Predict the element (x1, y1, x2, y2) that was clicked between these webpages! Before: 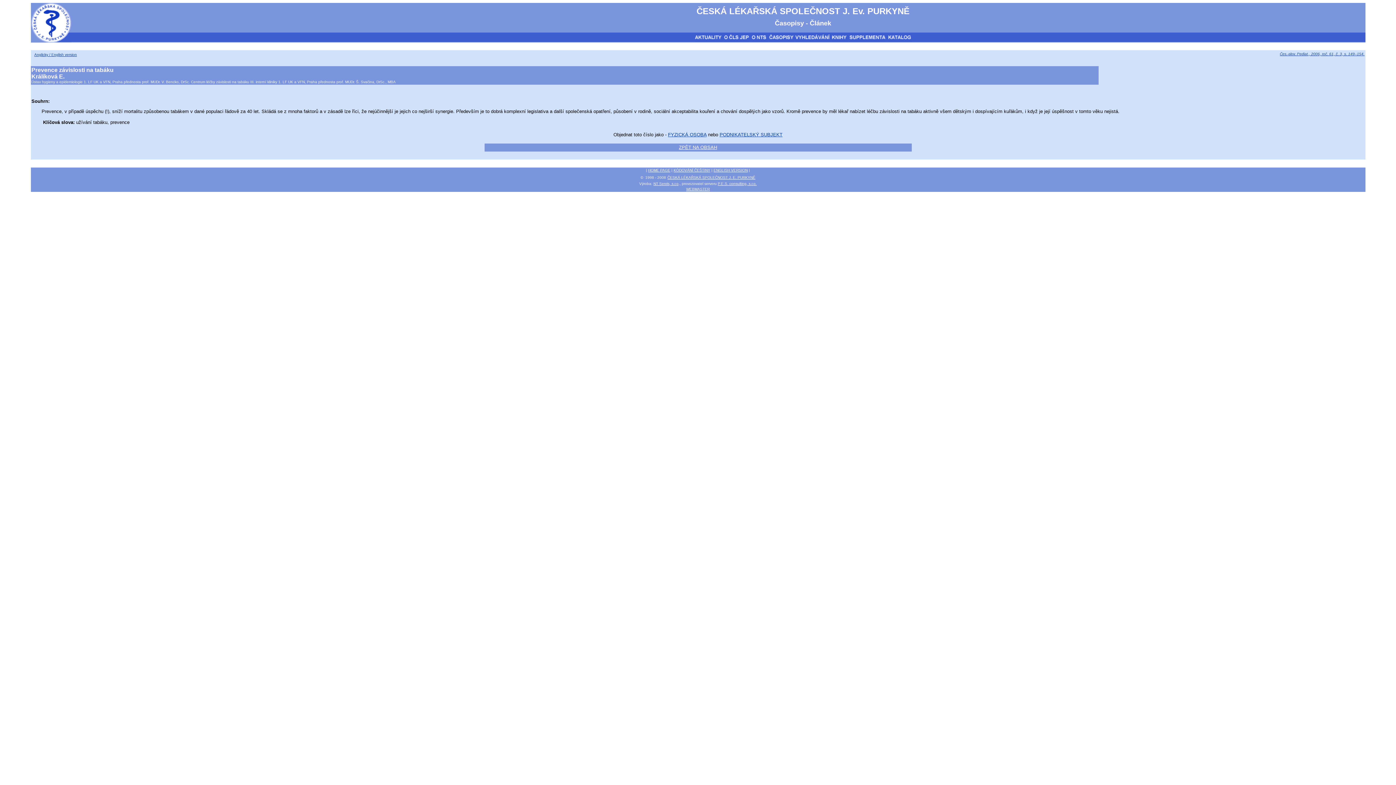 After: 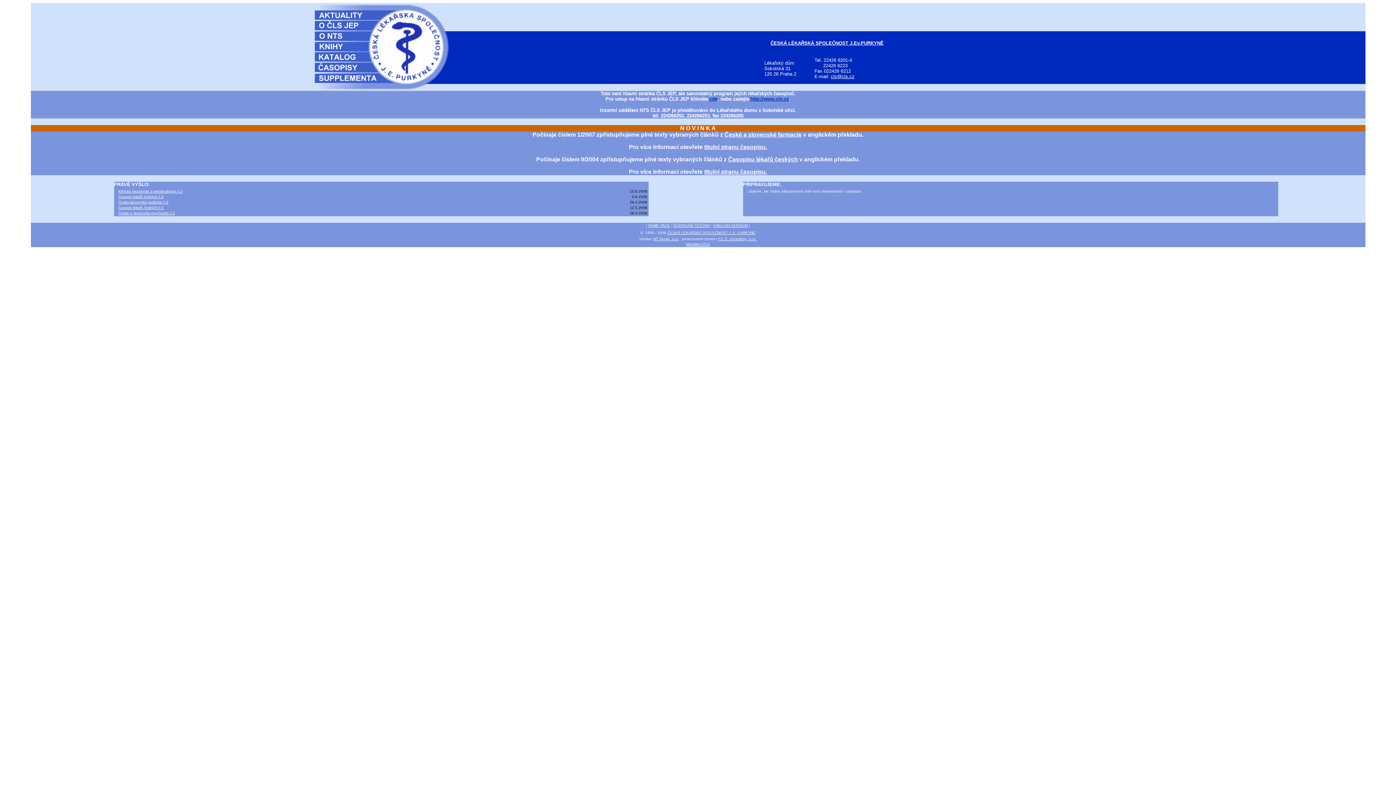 Action: label: HOME PAGE bbox: (648, 168, 670, 172)